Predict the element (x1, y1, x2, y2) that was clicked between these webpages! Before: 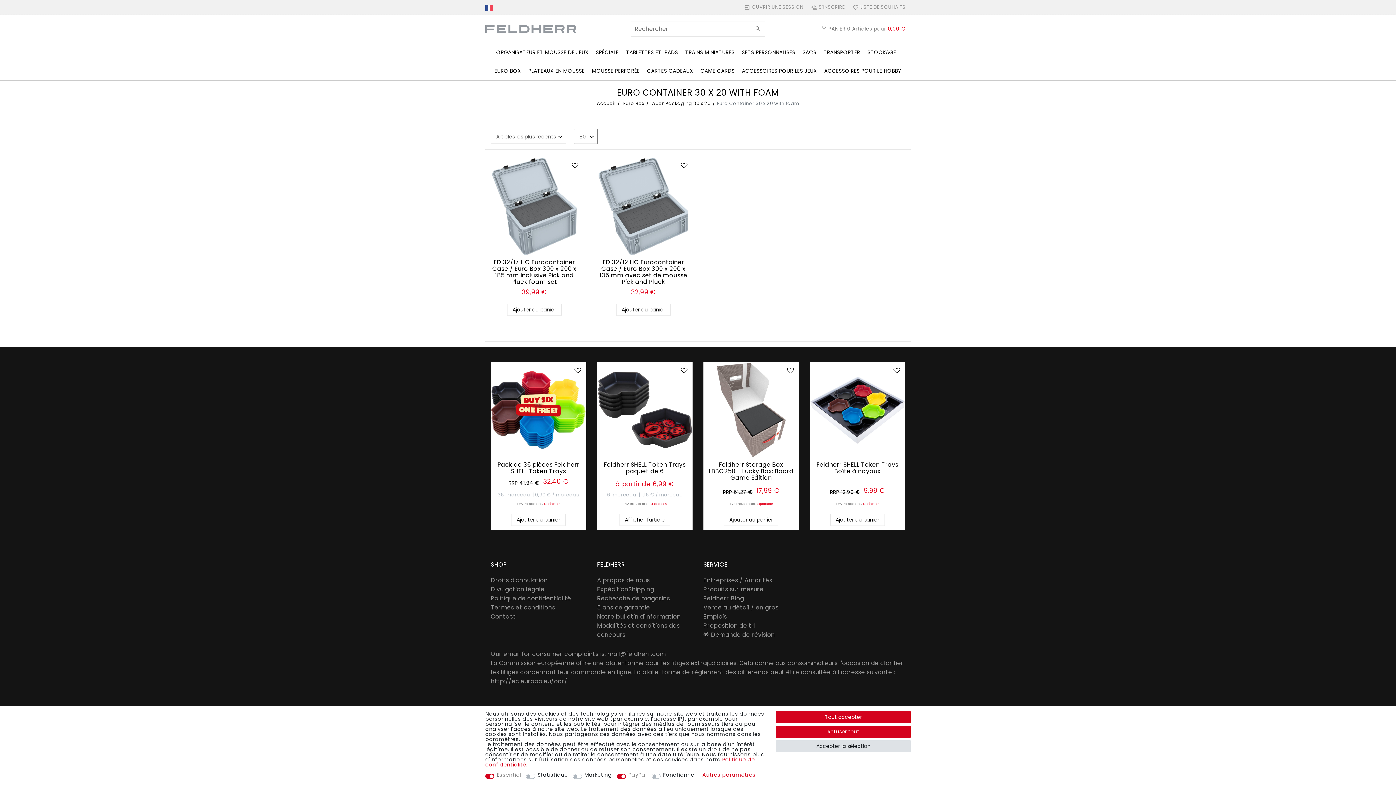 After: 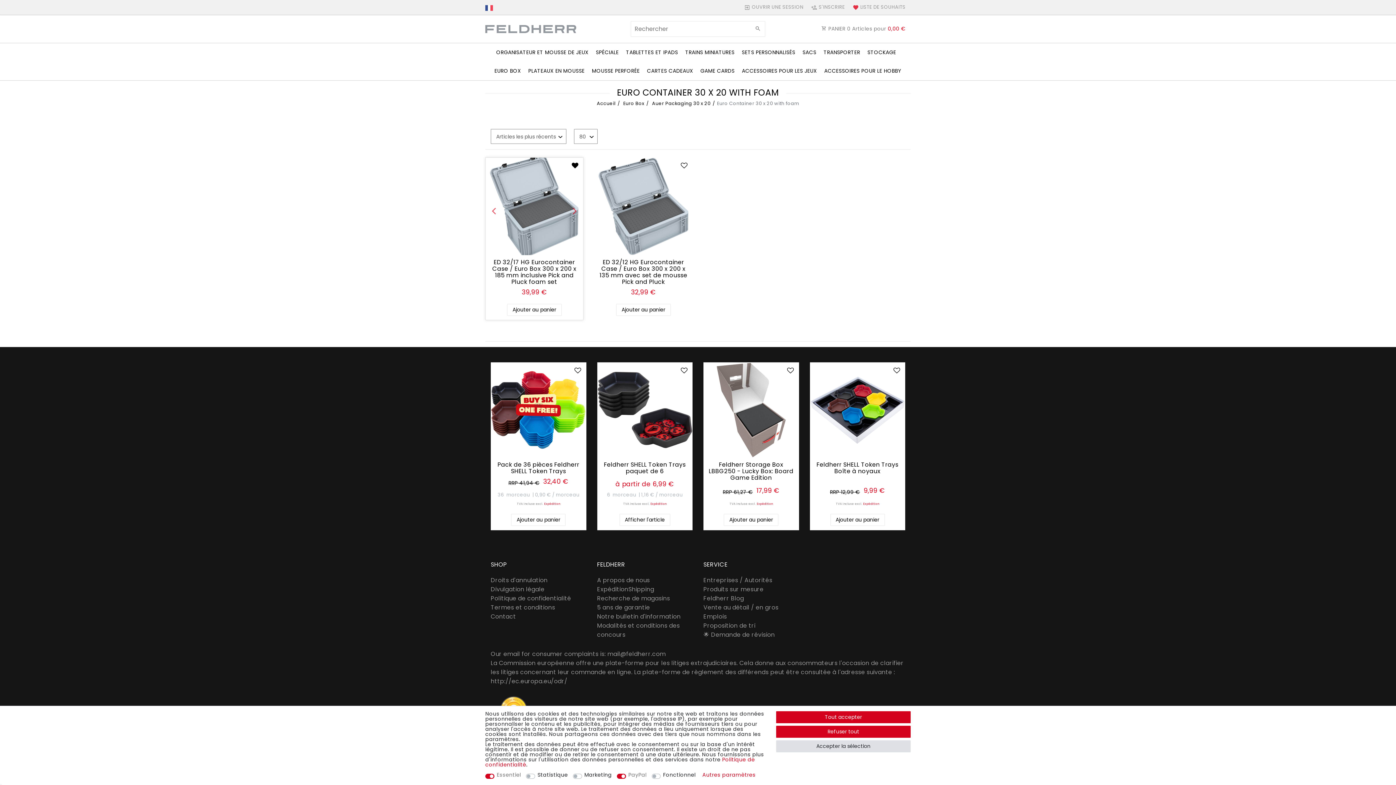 Action: bbox: (569, 160, 580, 171)